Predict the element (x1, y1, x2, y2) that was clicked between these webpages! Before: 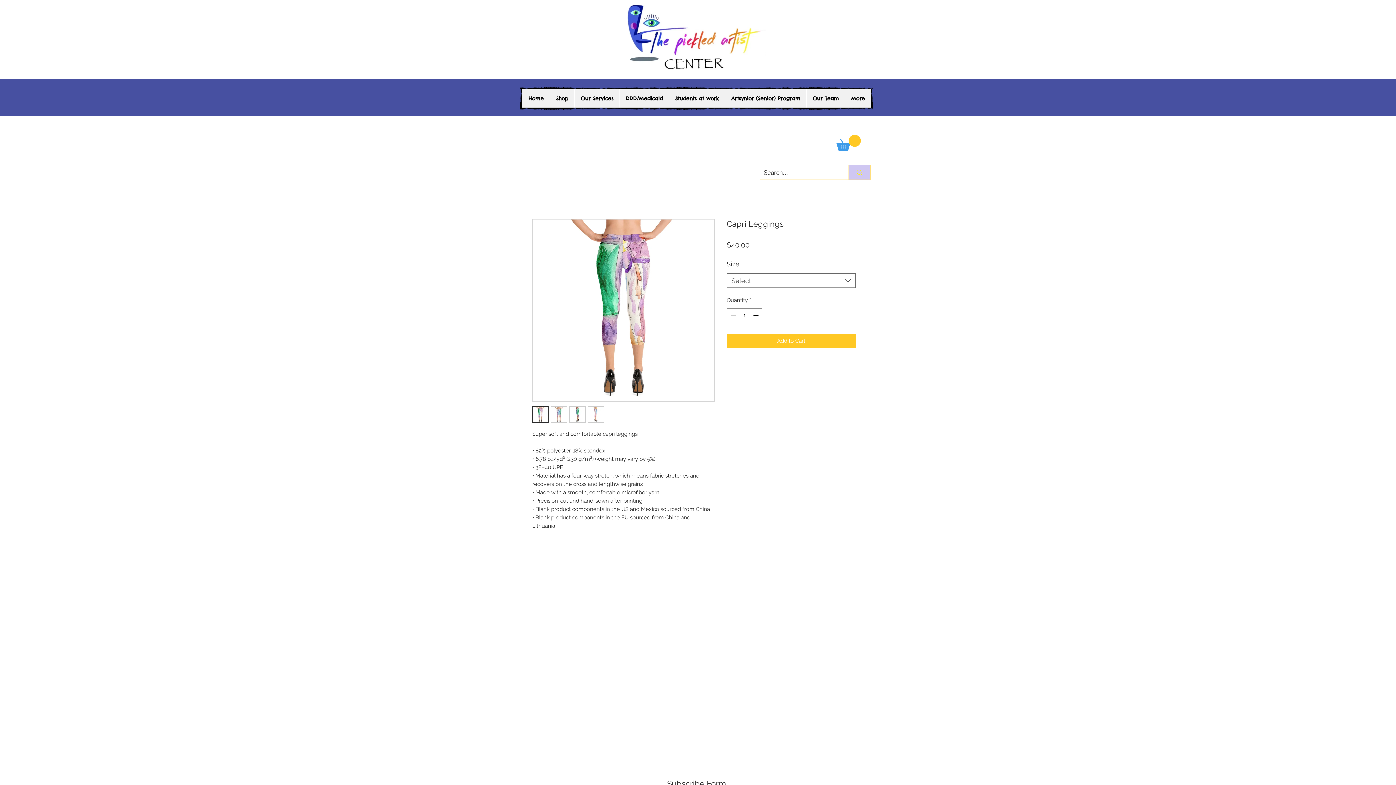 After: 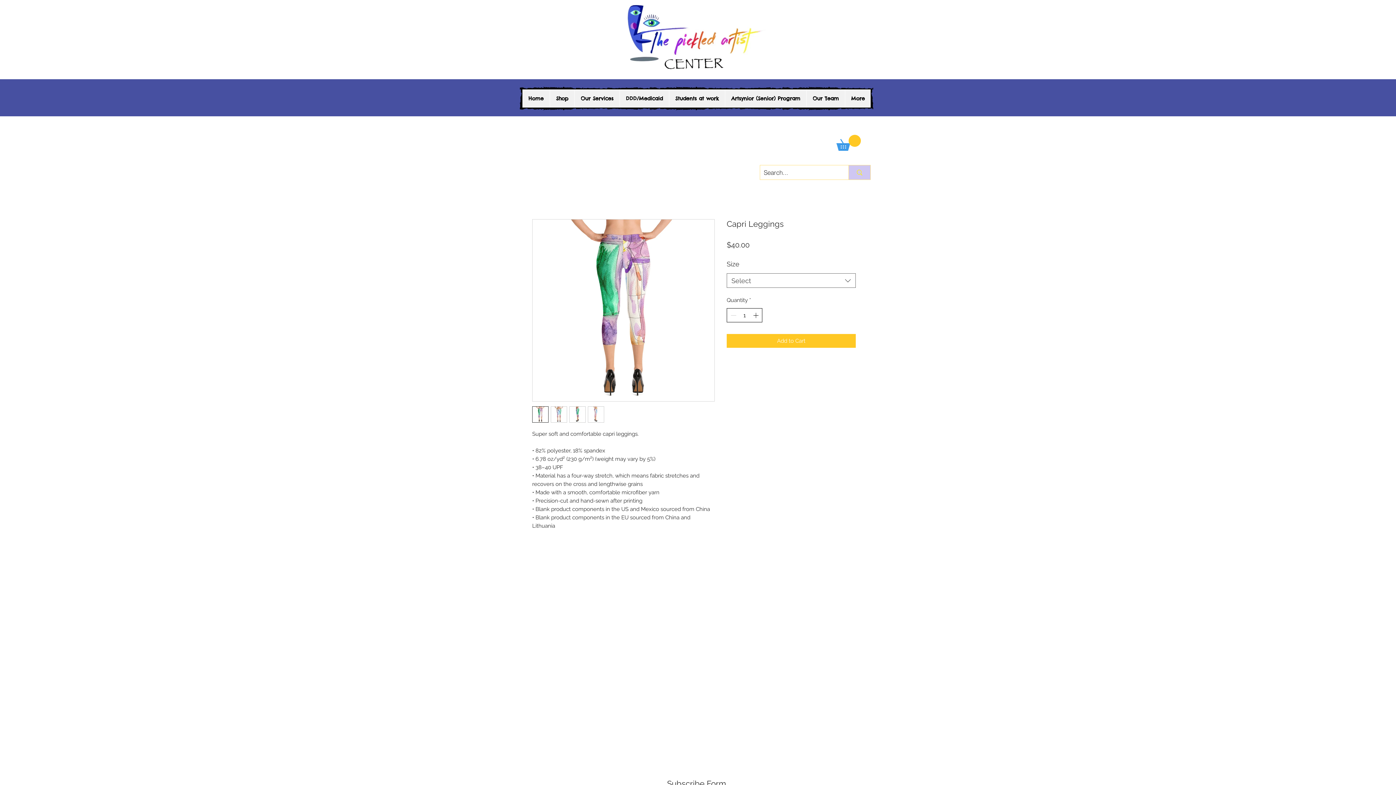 Action: bbox: (751, 308, 761, 322)